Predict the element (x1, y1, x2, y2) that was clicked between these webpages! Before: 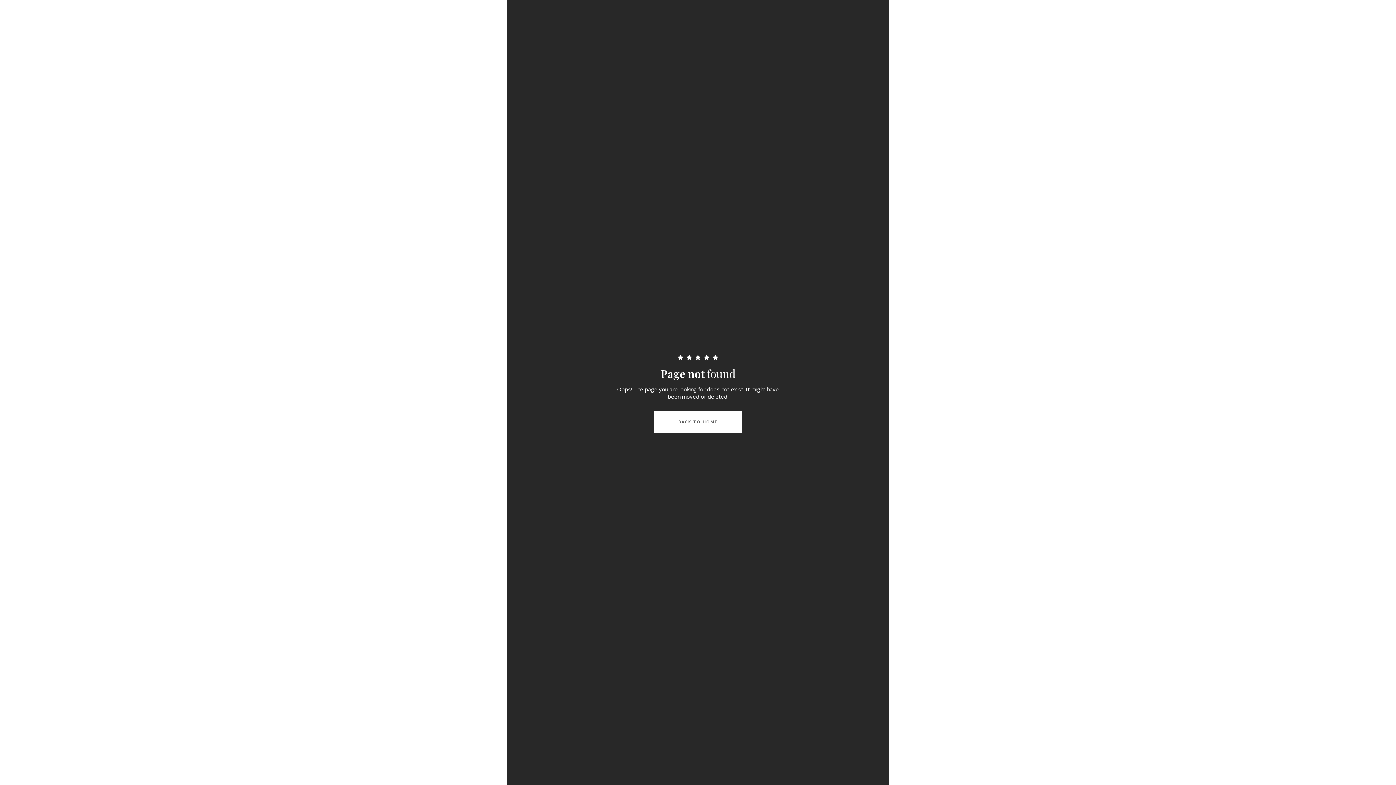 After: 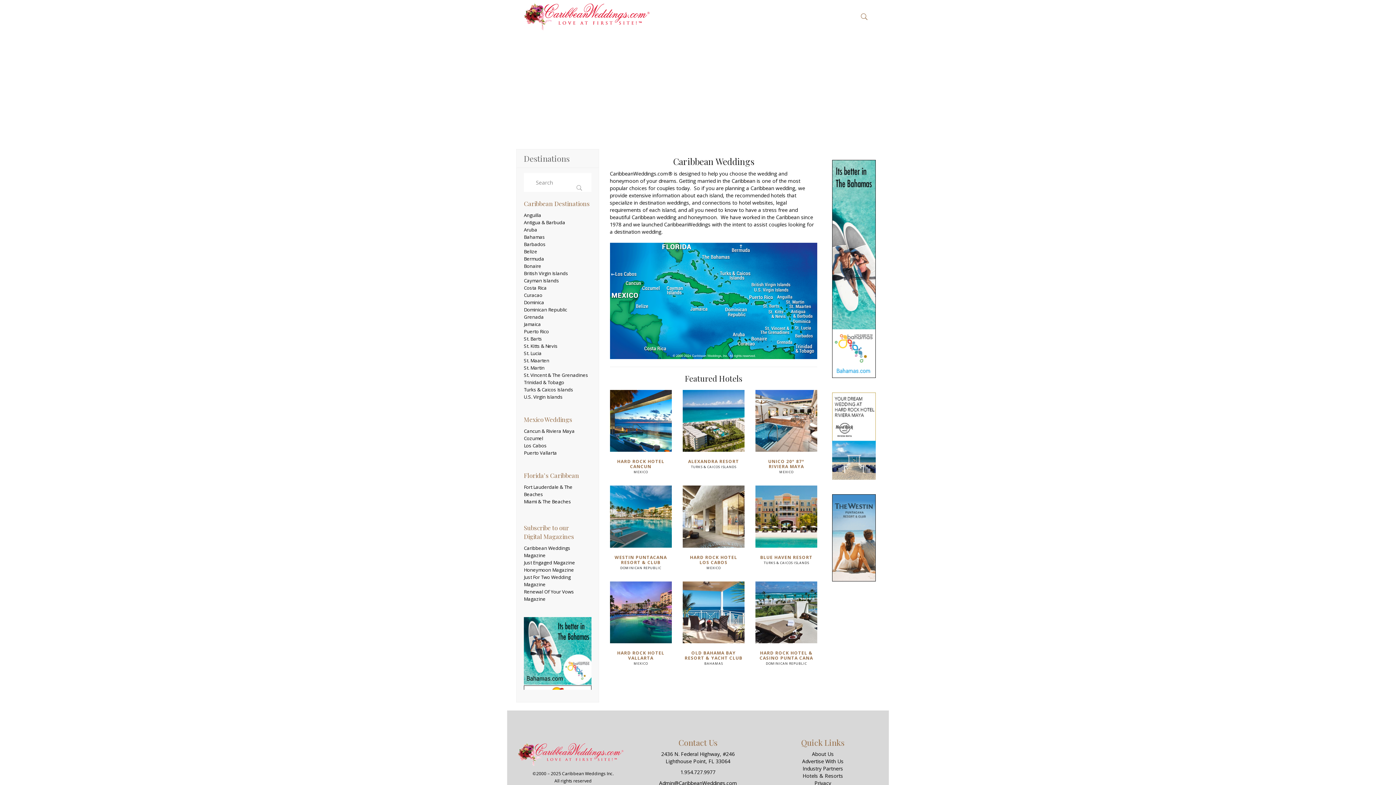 Action: bbox: (654, 411, 742, 433) label: BACK TO HOME